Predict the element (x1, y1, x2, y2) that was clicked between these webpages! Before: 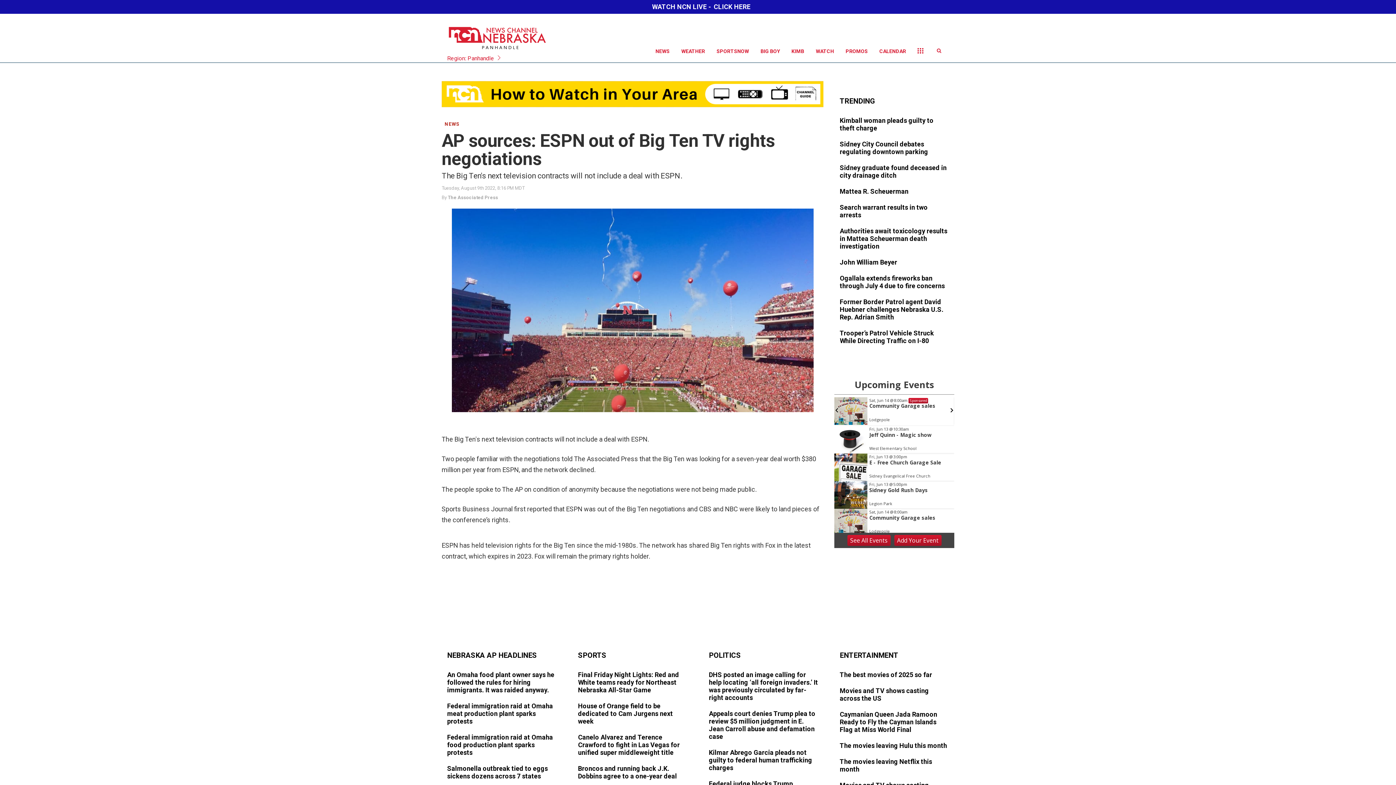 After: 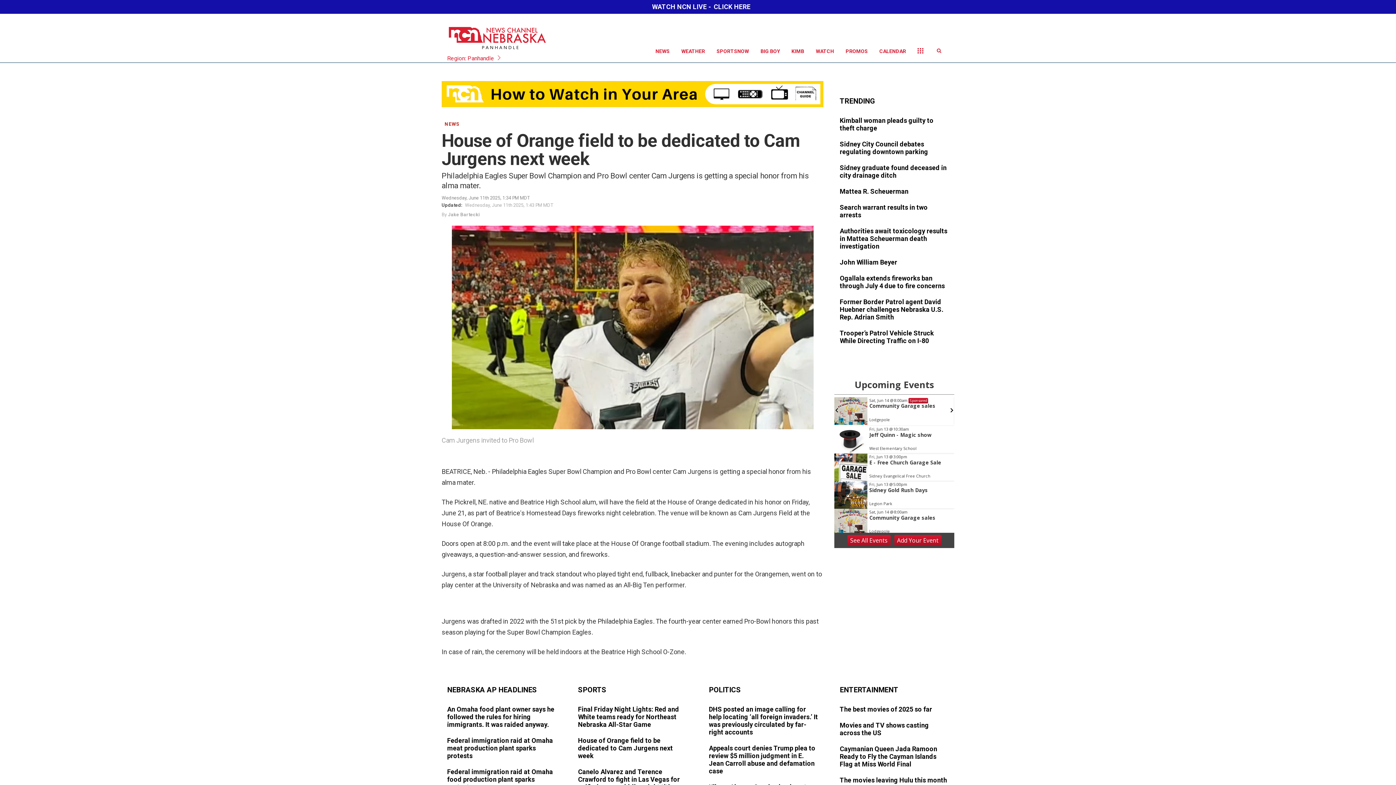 Action: bbox: (578, 702, 687, 726)